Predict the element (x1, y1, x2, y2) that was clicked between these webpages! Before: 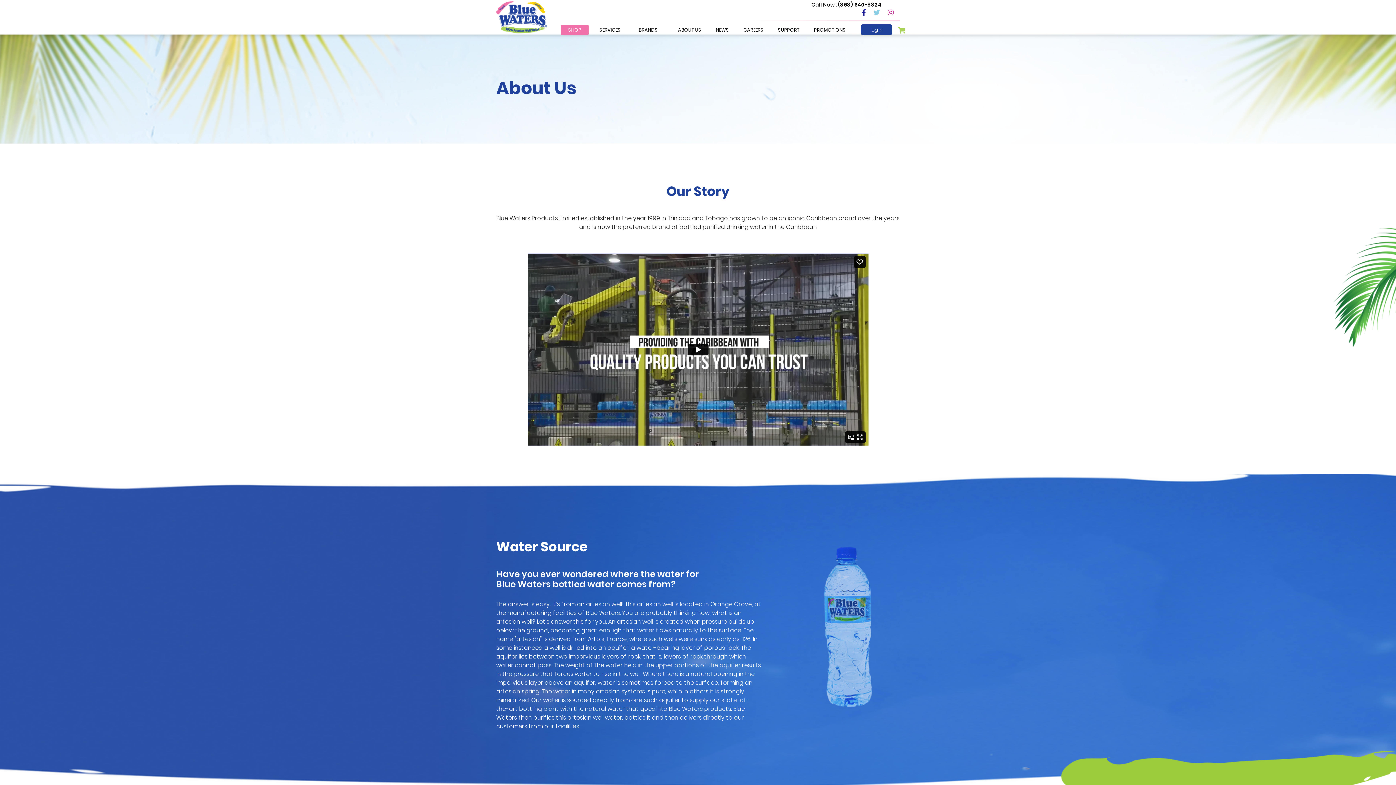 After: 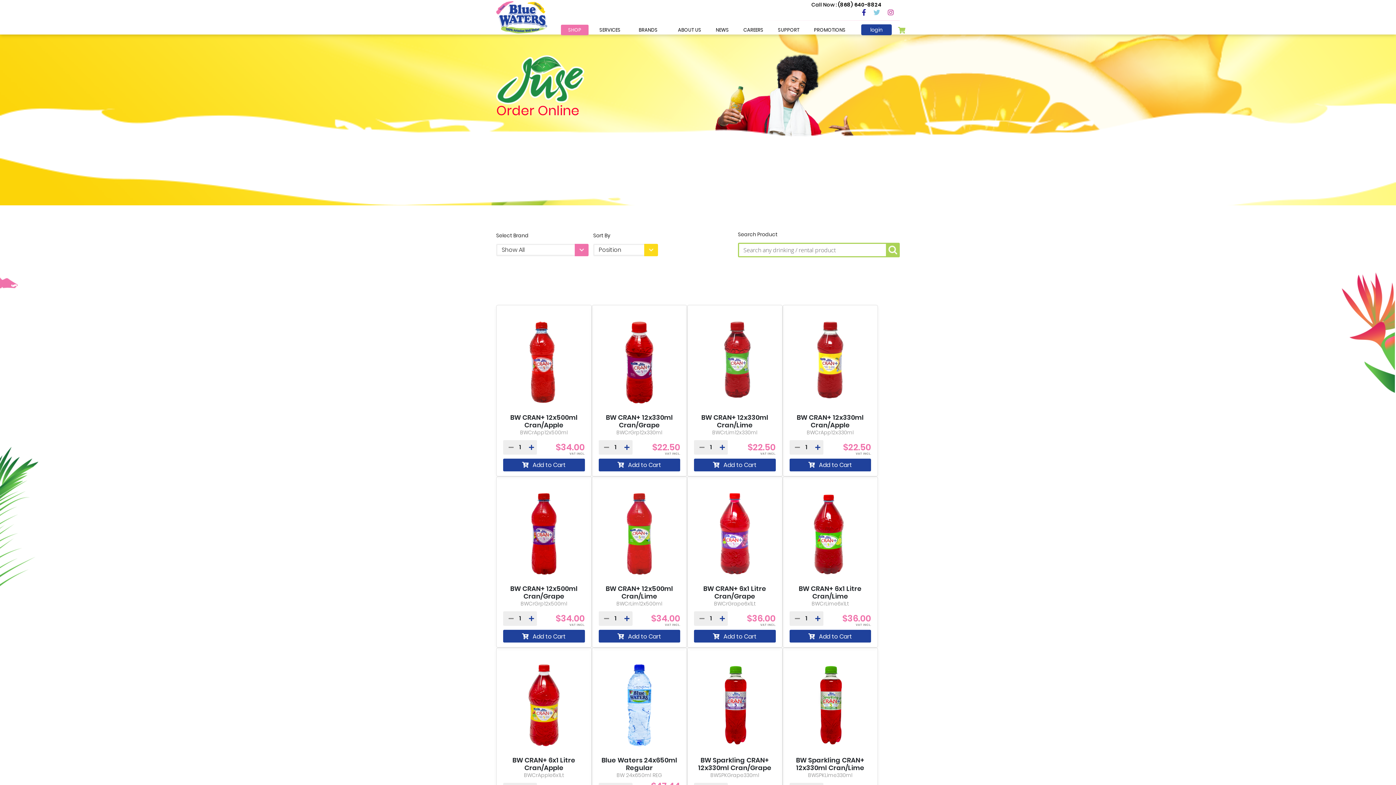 Action: label: SHOP bbox: (561, 24, 588, 35)